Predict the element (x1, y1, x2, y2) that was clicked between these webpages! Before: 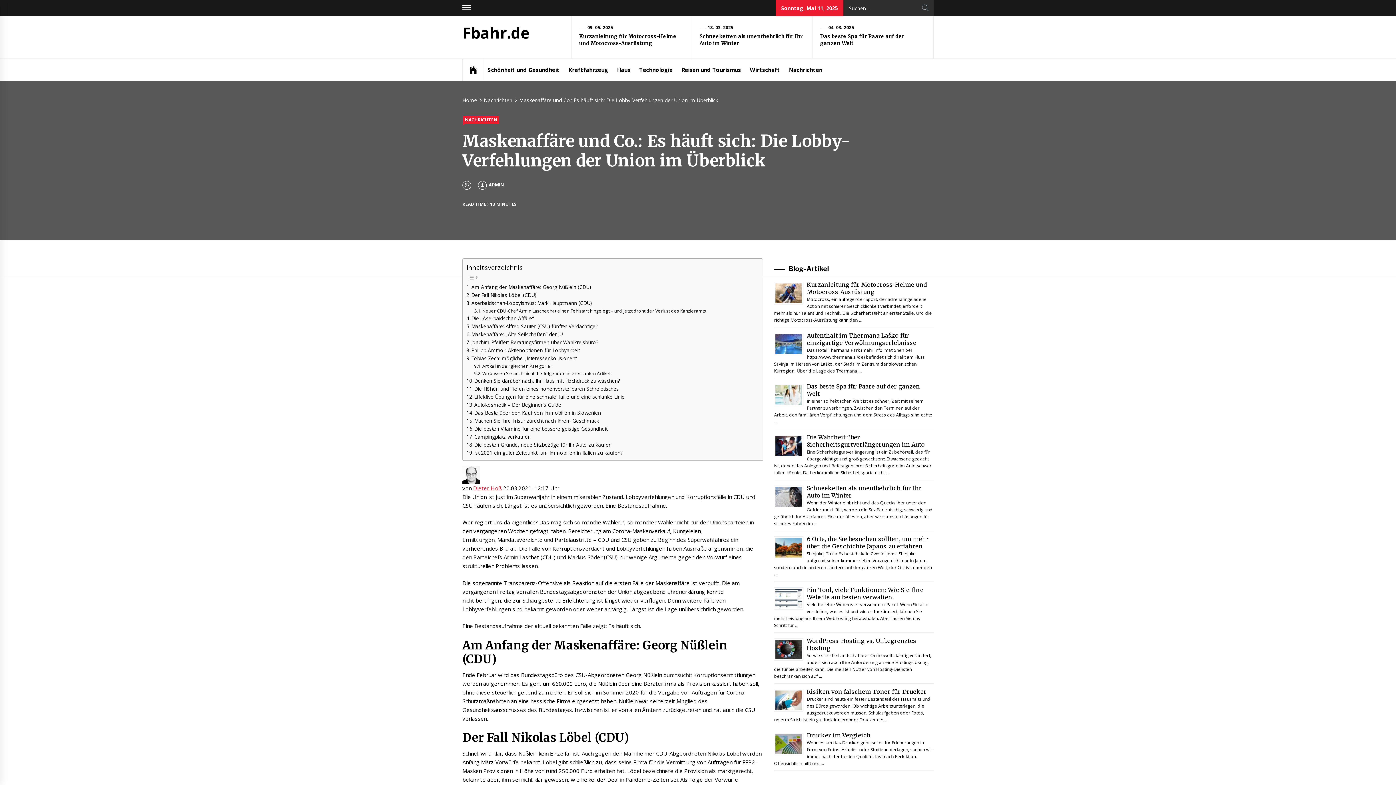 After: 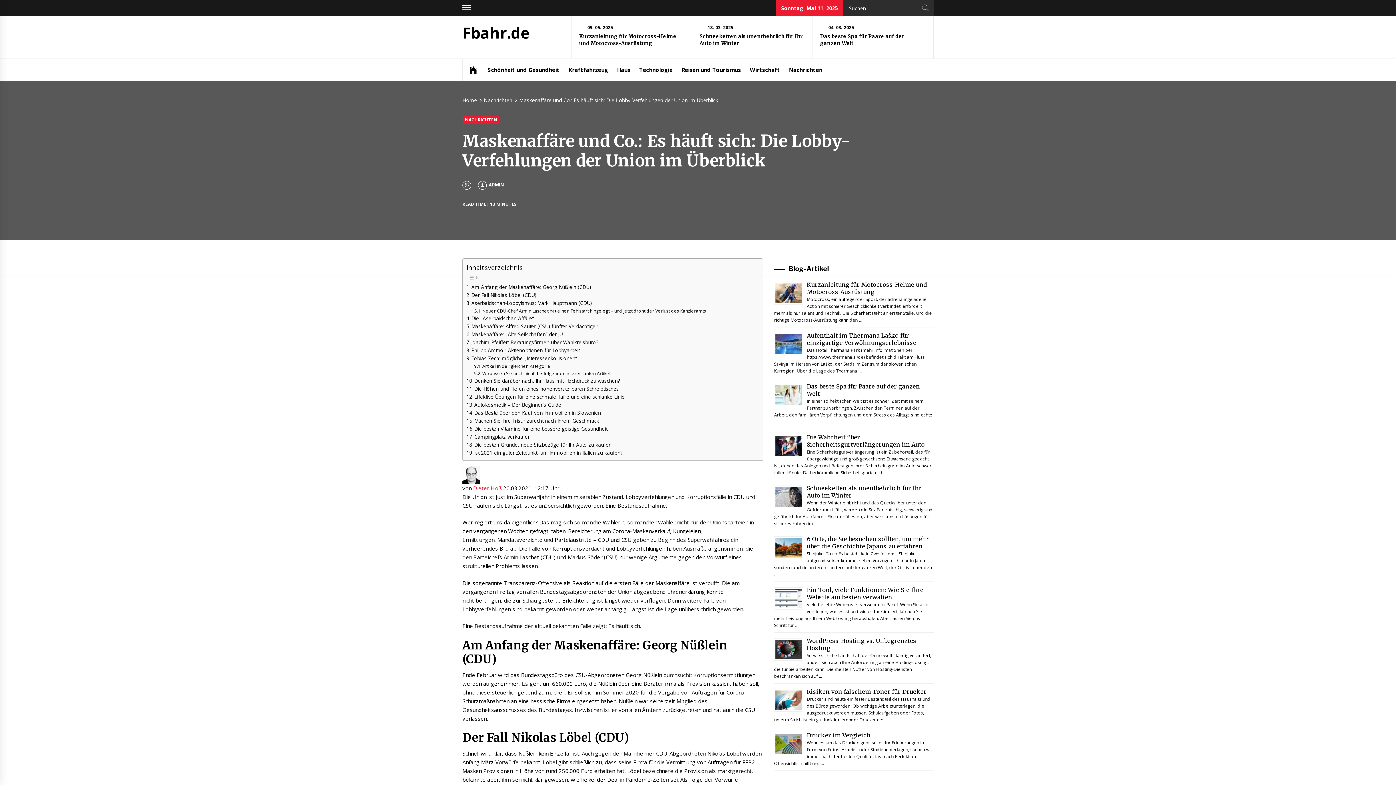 Action: bbox: (466, 385, 619, 393) label: Die Höhen und Tiefen eines höhenverstellbaren Schreibtisches